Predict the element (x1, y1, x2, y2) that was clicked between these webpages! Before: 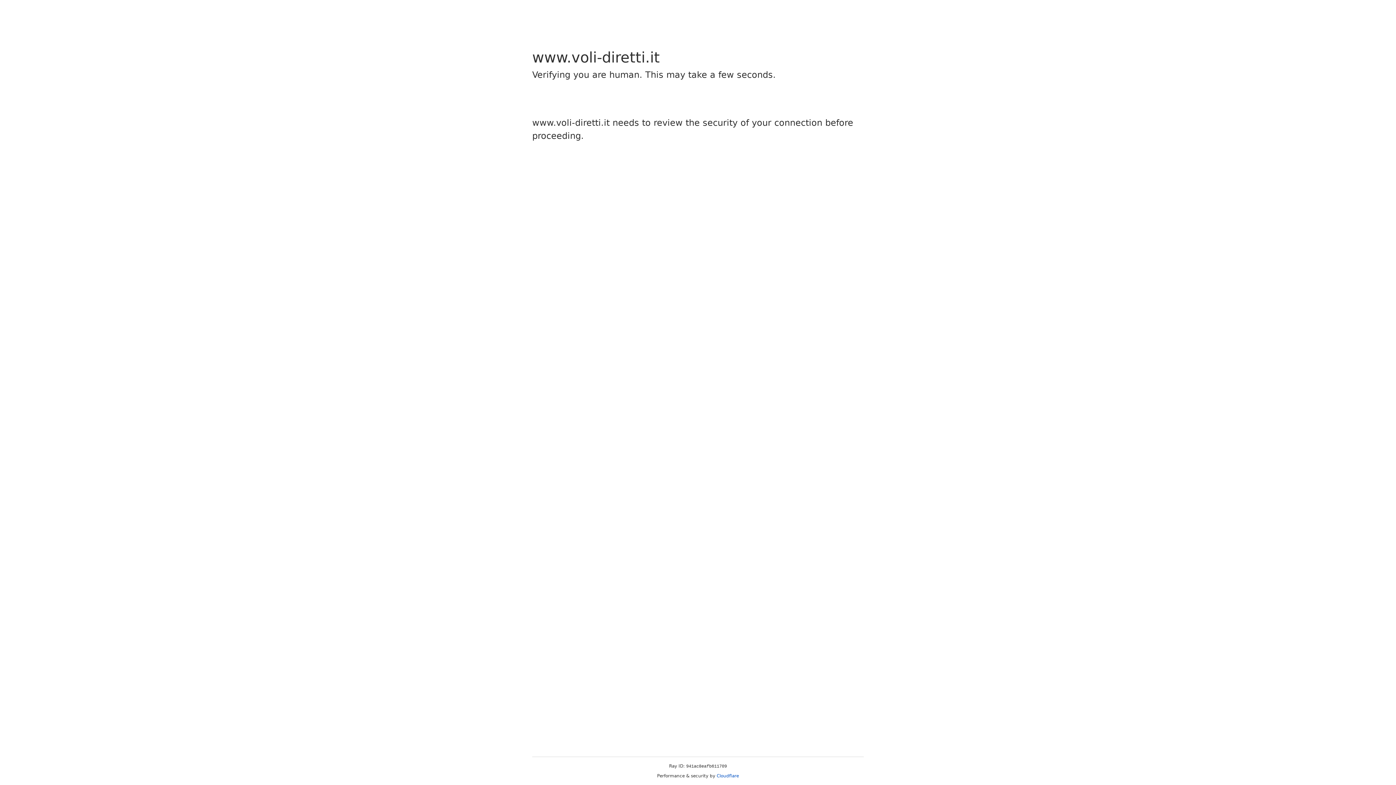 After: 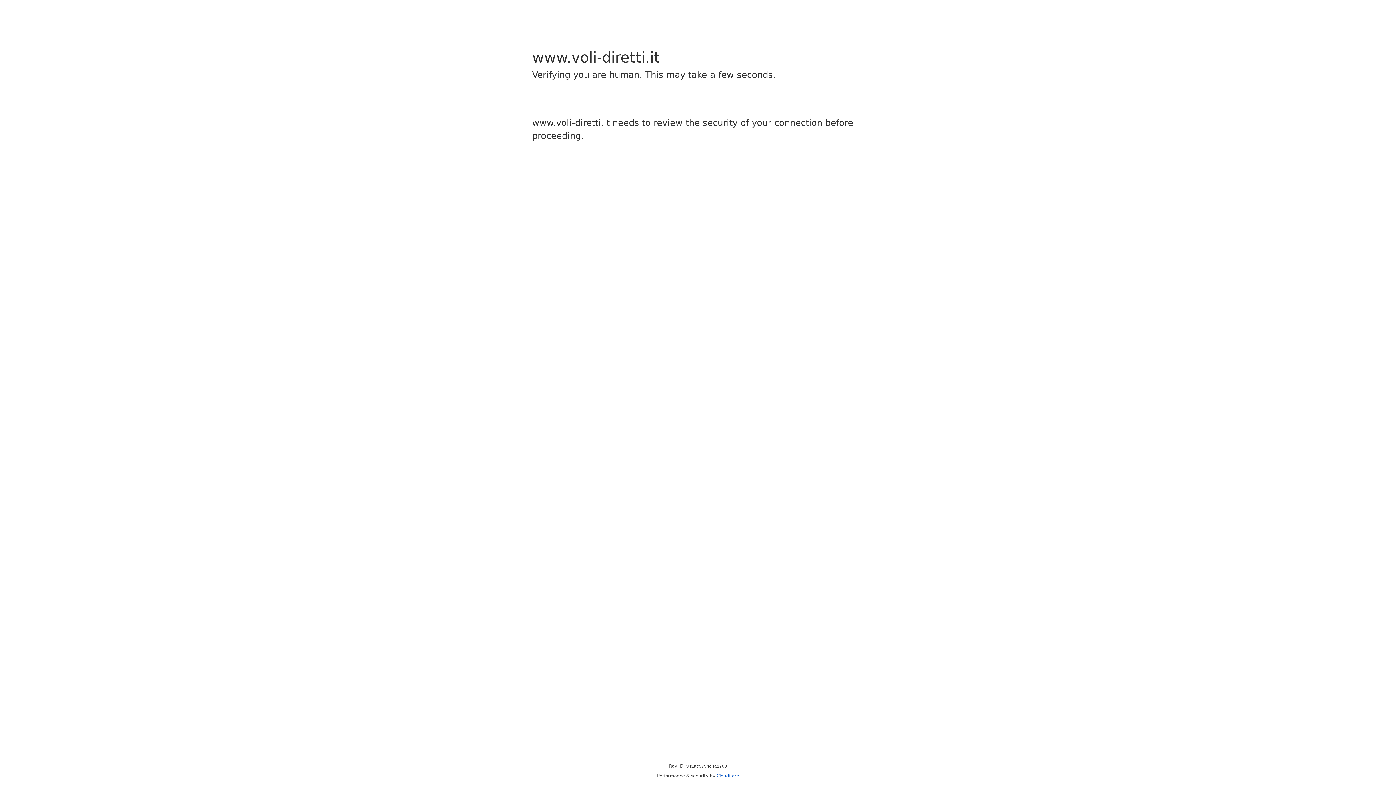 Action: label: Cloudflare bbox: (716, 773, 739, 778)